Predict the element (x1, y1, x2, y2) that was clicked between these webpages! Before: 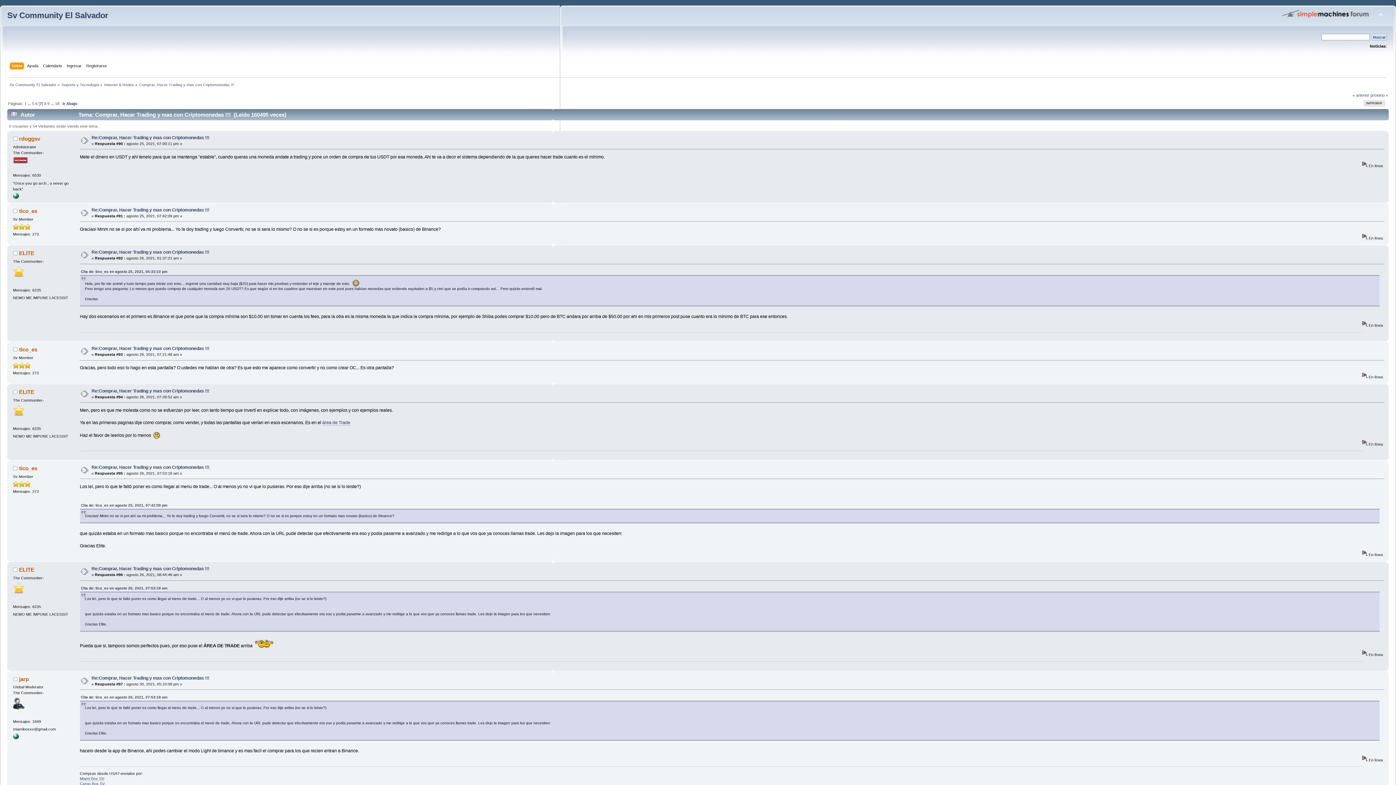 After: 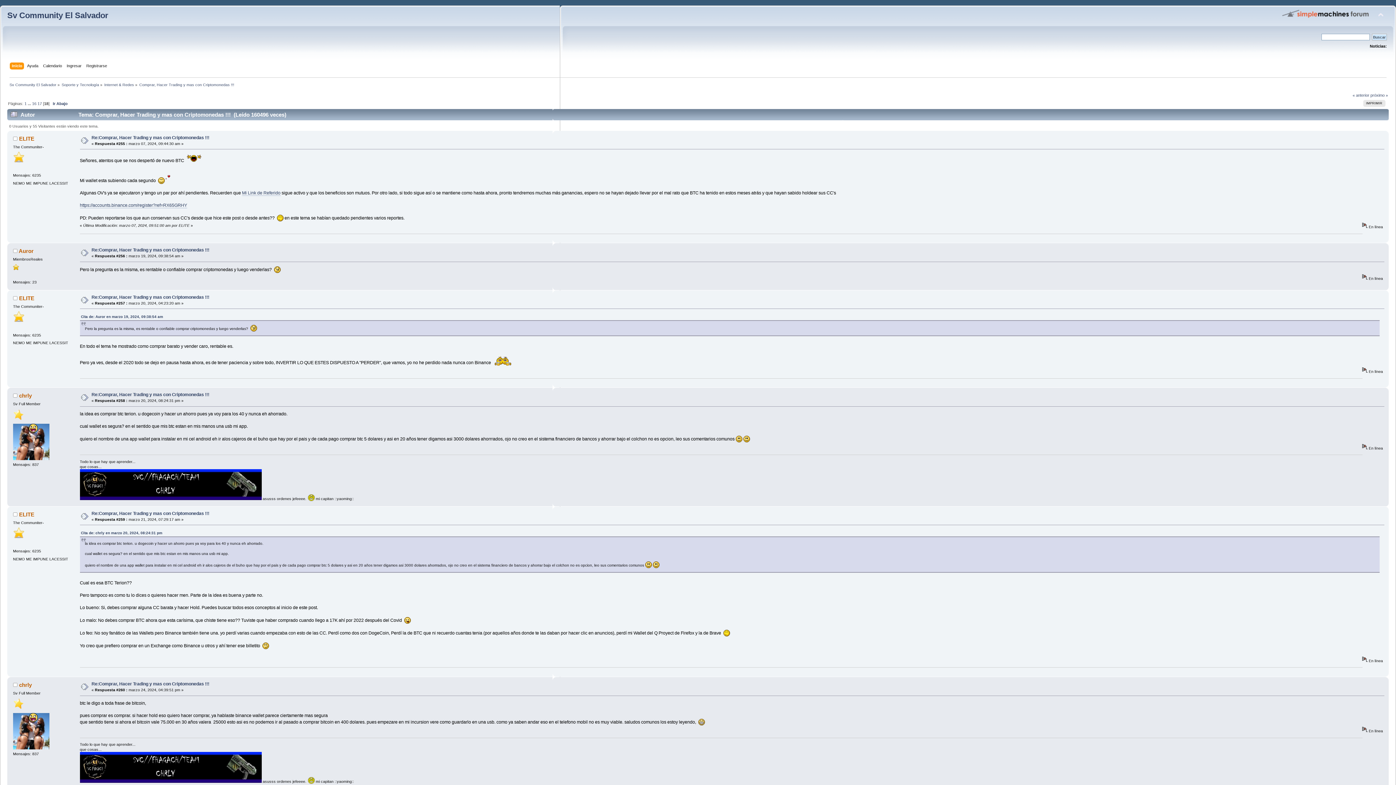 Action: bbox: (54, 101, 59, 105) label: 18